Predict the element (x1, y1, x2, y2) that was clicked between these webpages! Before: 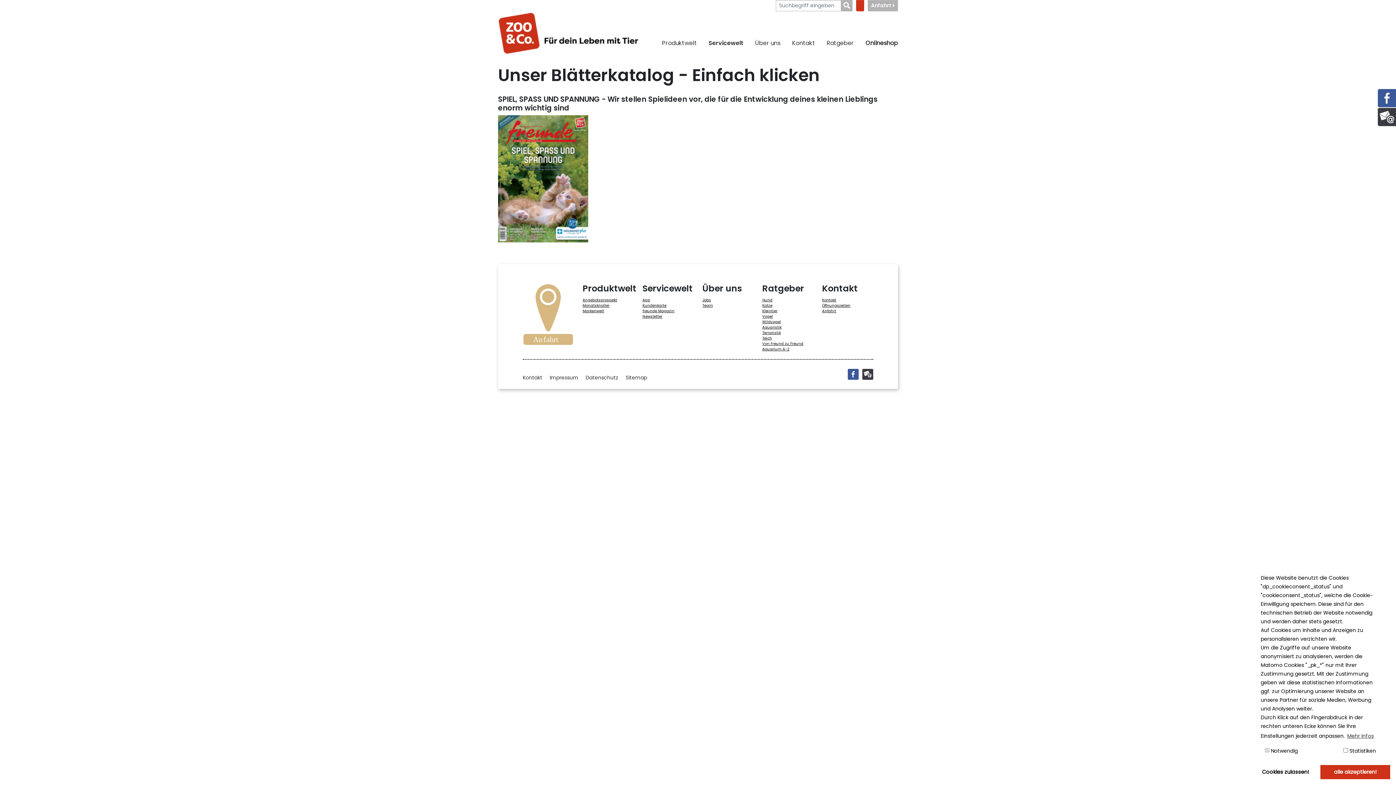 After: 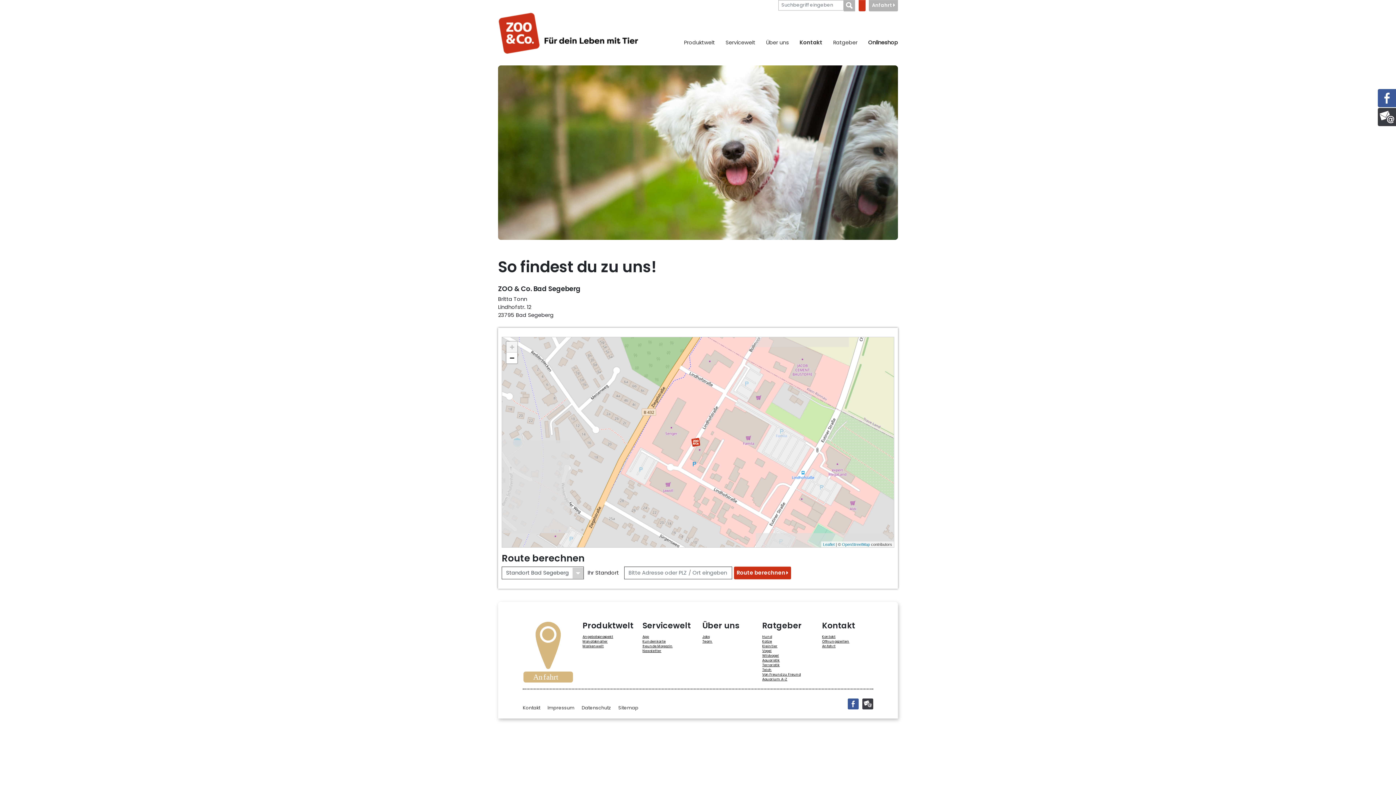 Action: bbox: (523, 284, 573, 349)